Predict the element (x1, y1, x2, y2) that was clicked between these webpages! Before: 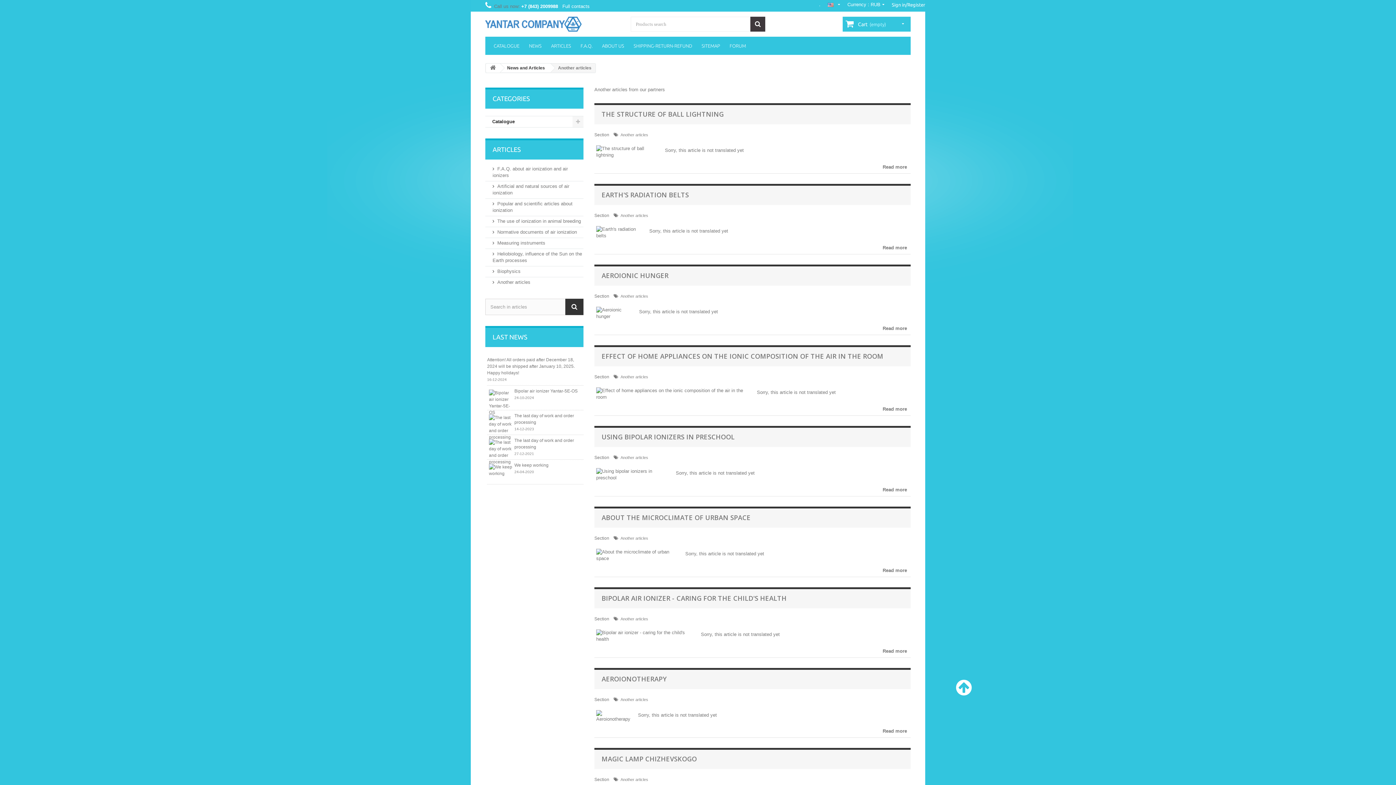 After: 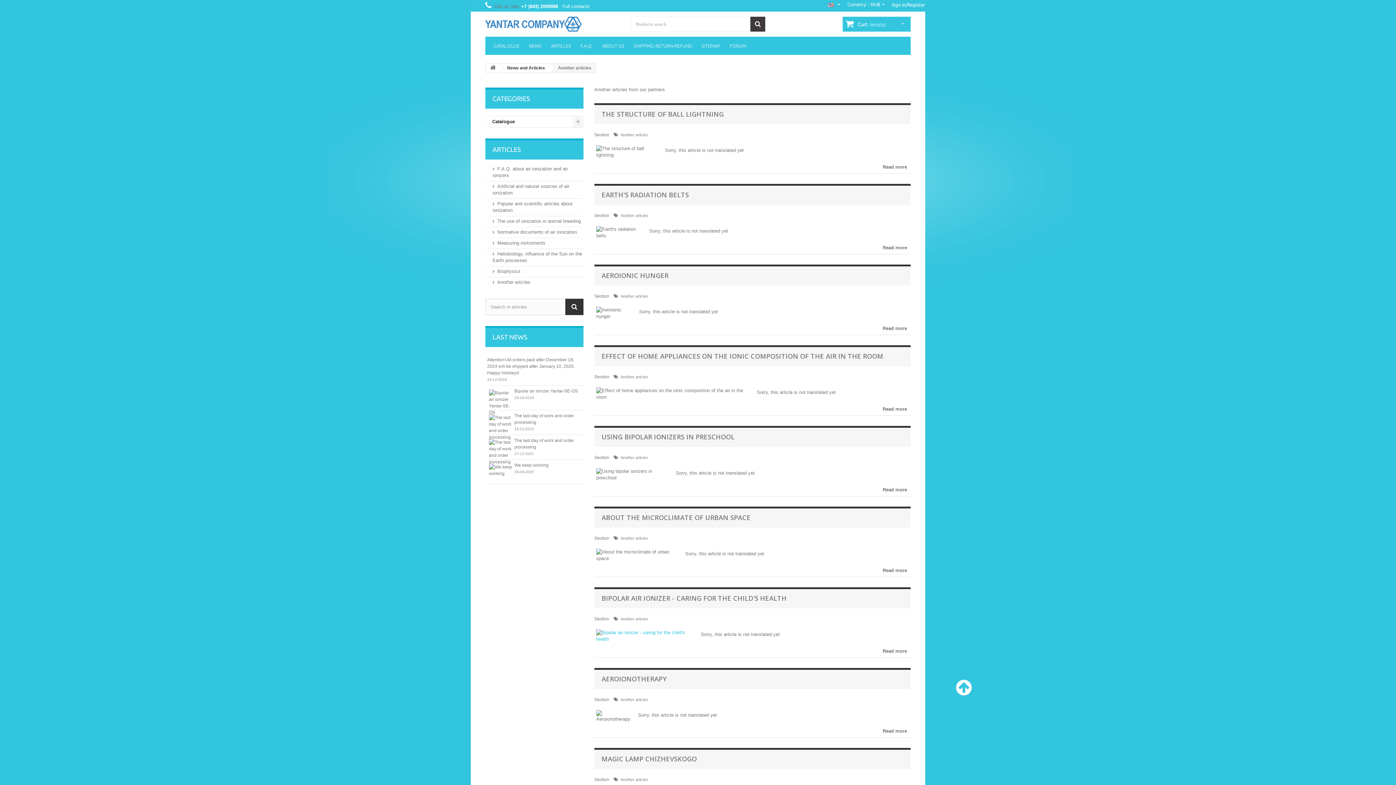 Action: bbox: (594, 633, 698, 638)